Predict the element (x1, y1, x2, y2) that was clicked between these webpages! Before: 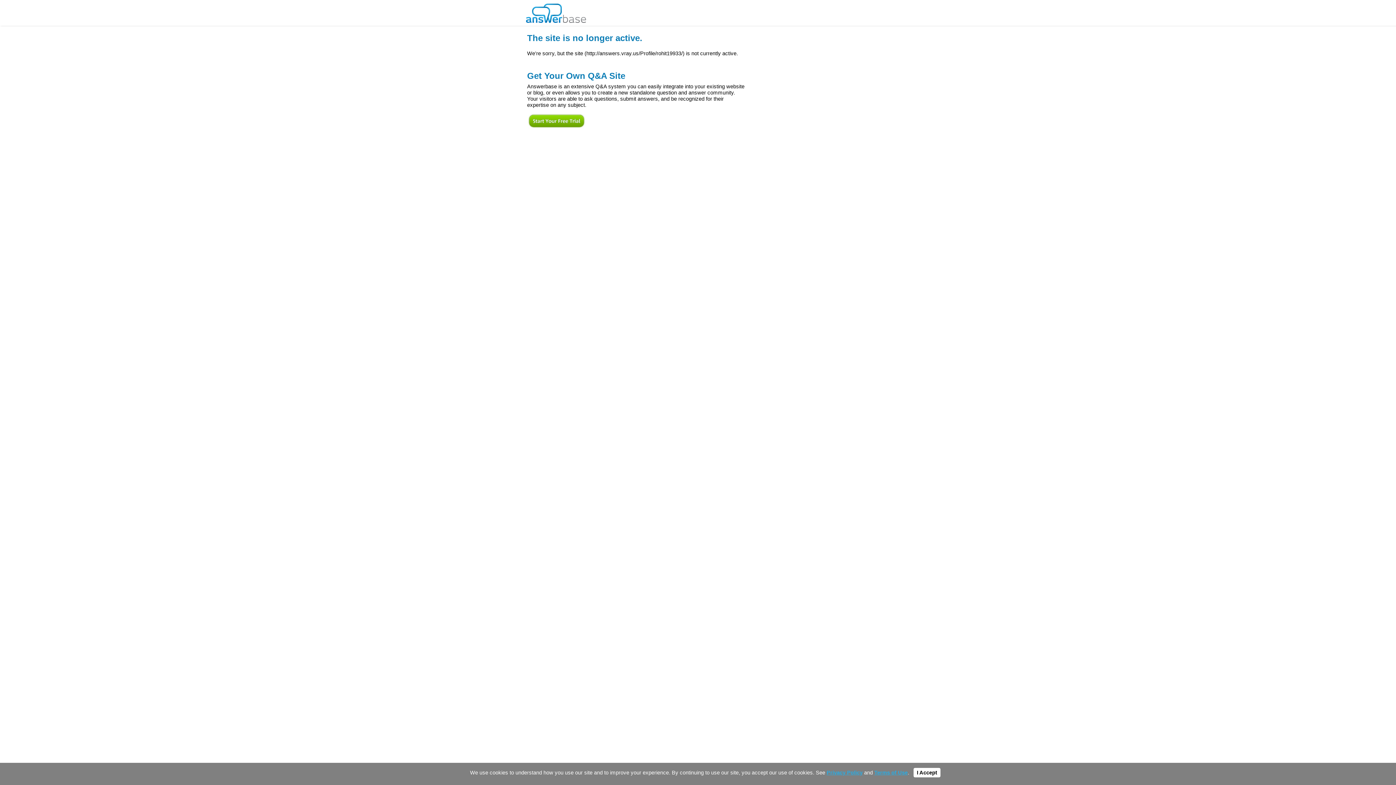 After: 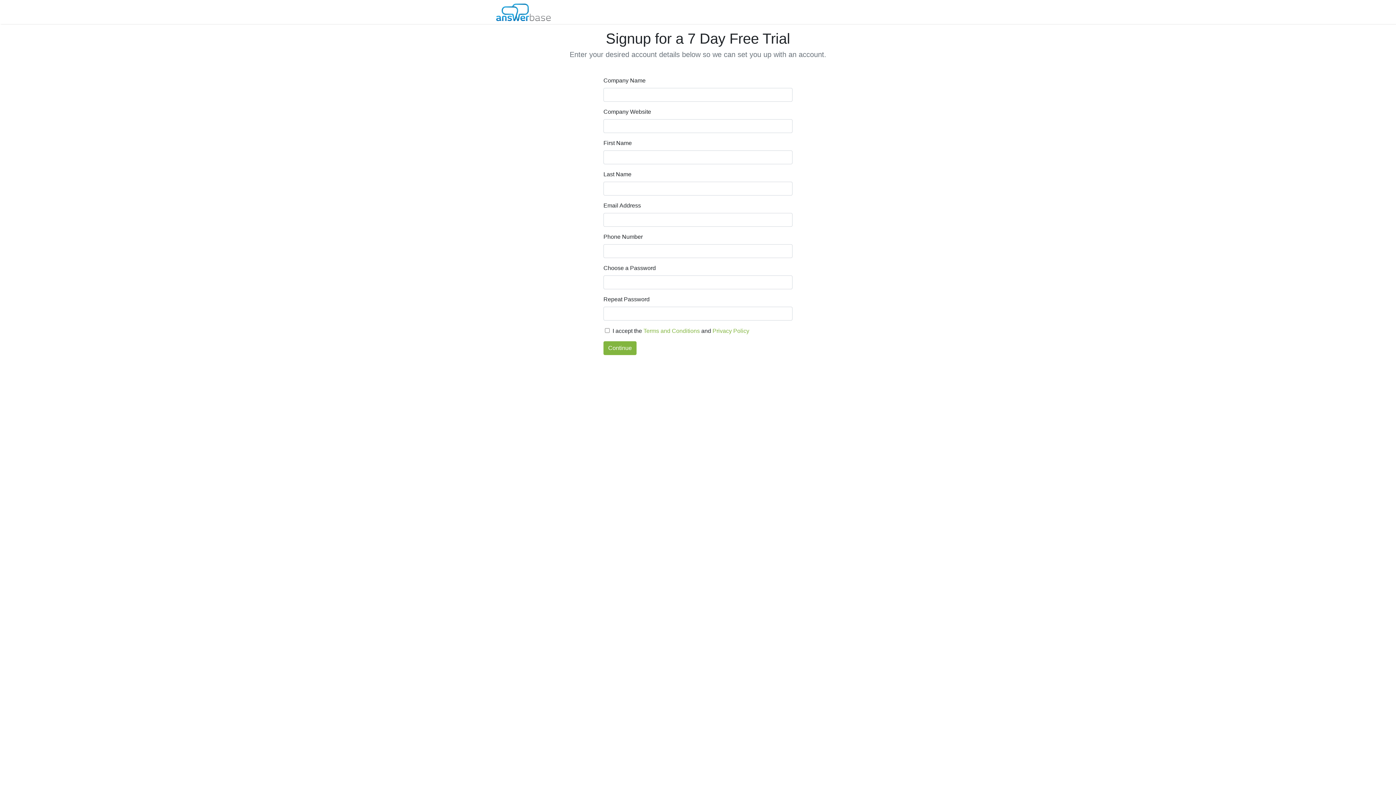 Action: bbox: (527, 124, 586, 130)